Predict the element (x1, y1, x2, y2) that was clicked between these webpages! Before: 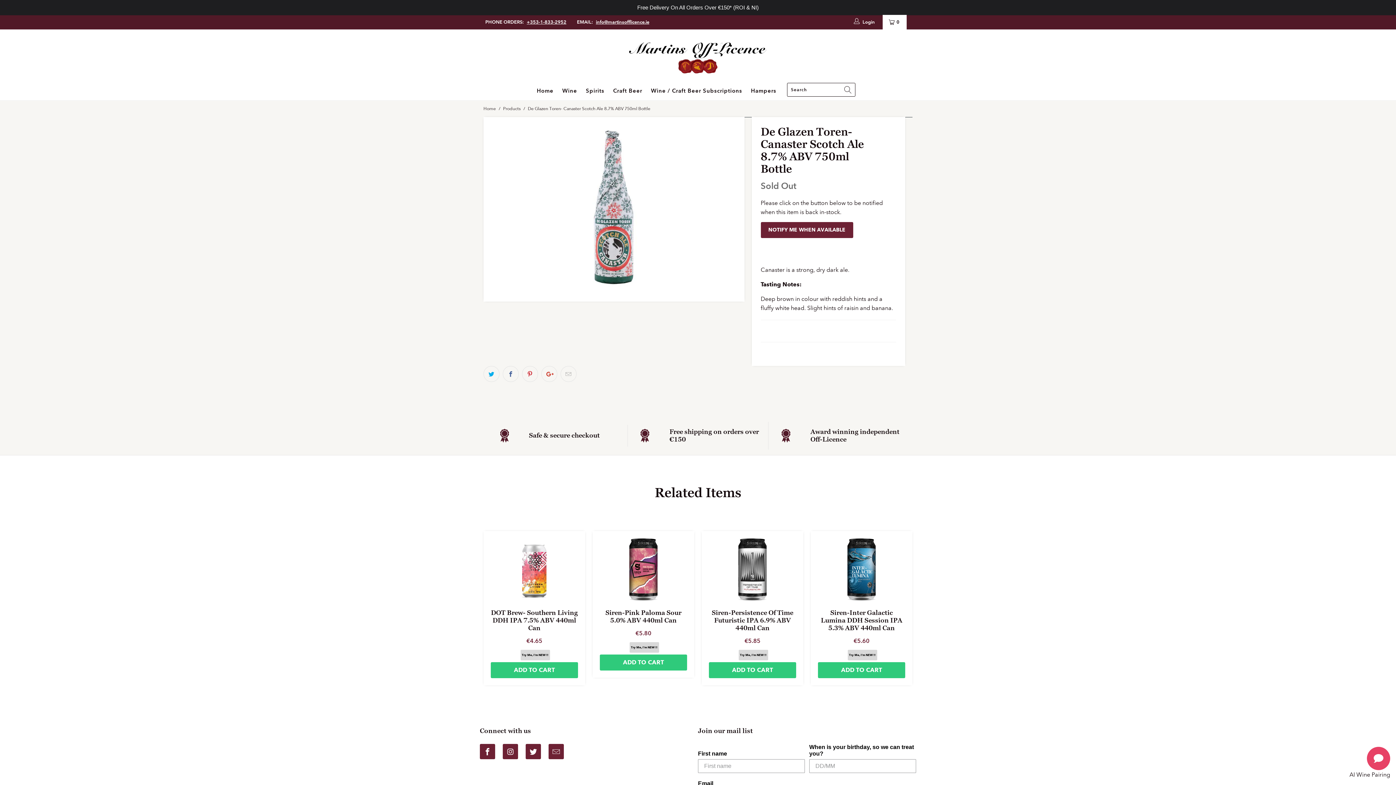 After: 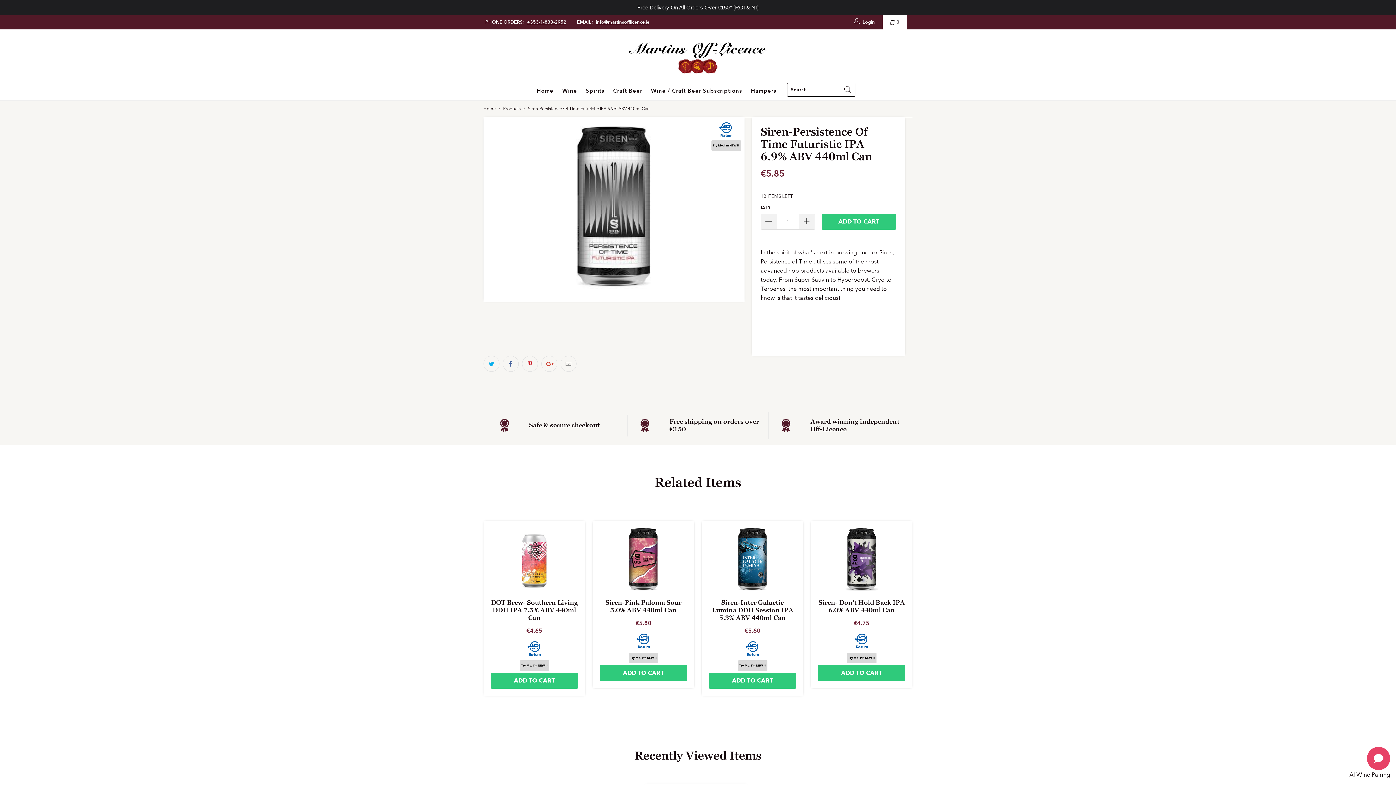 Action: label: Siren-Persistence Of Time Futuristic IPA 6.9% ABV 440ml Can bbox: (709, 538, 796, 602)